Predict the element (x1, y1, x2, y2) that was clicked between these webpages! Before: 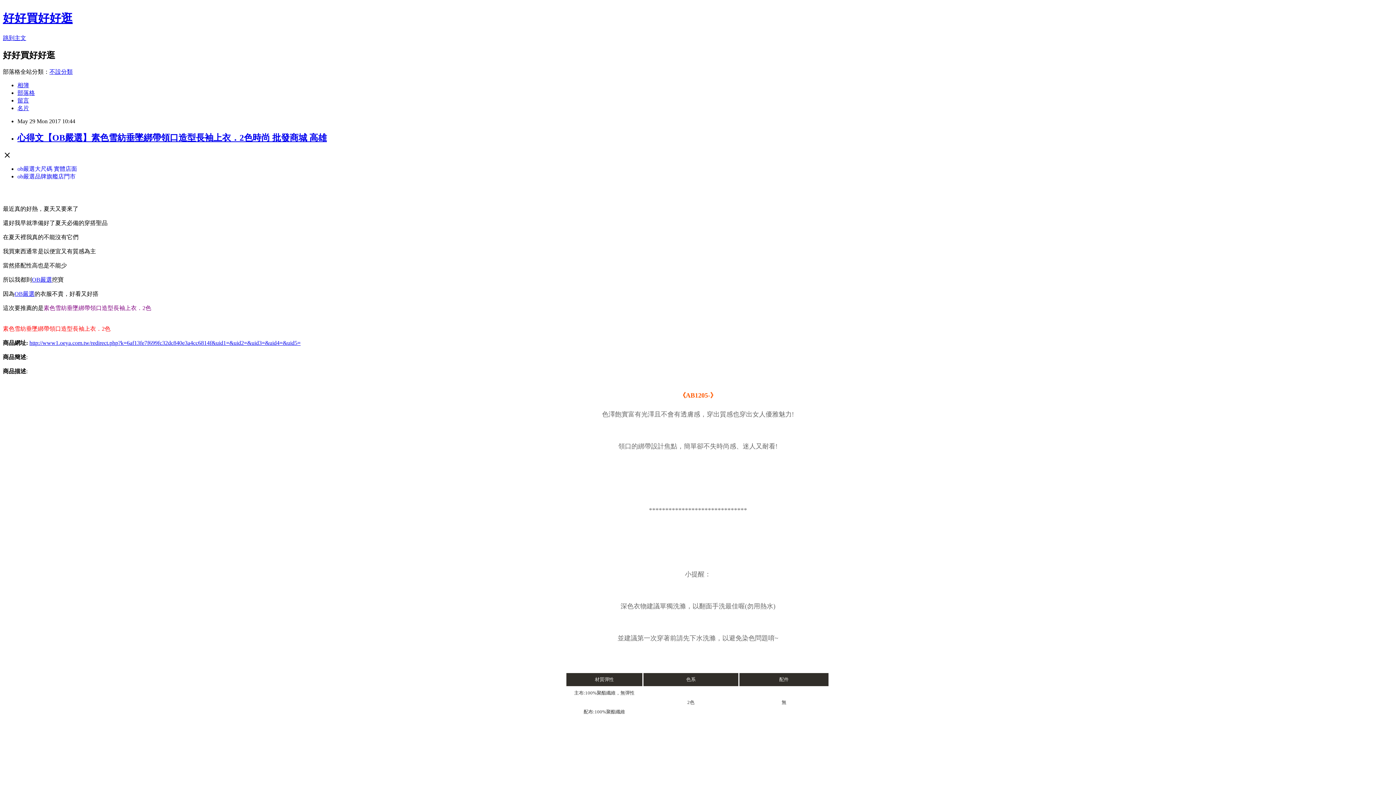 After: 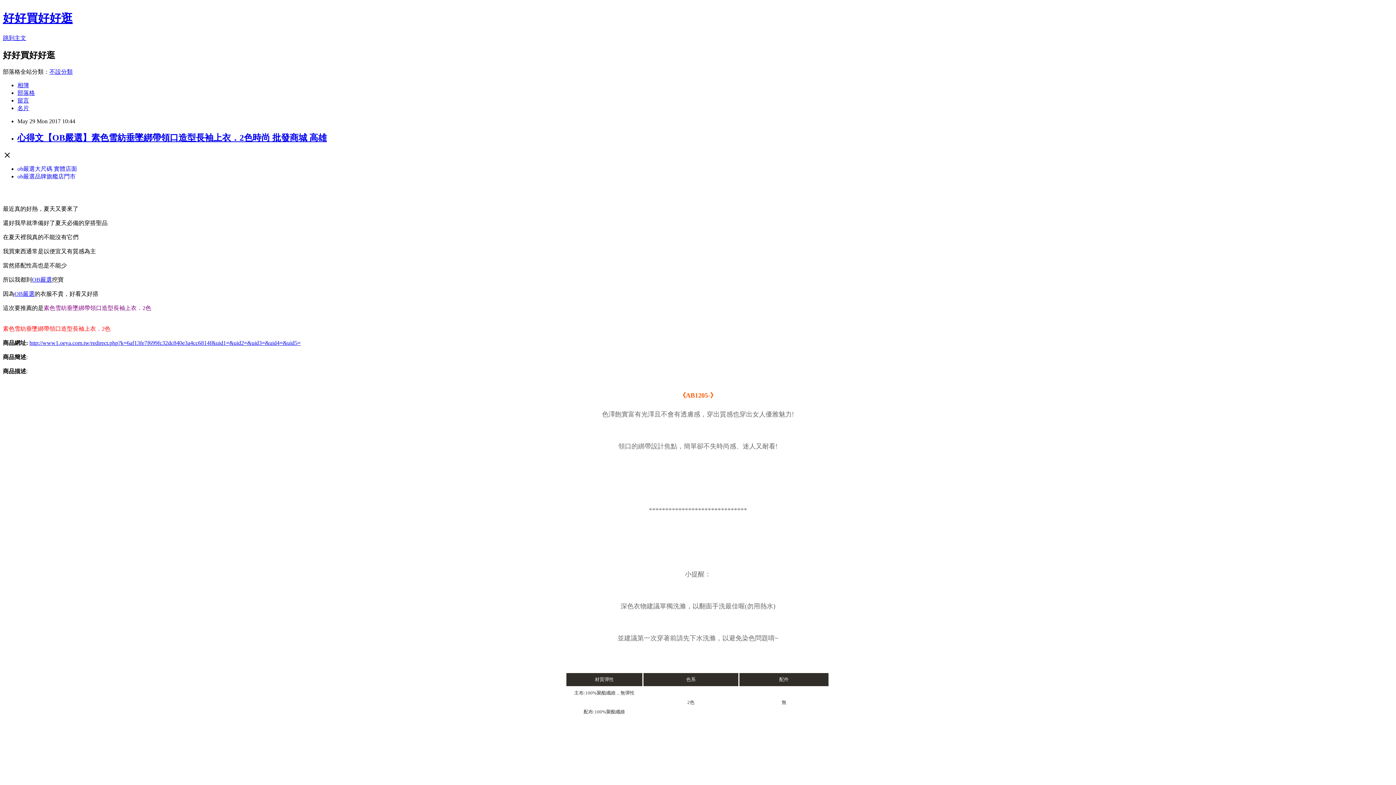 Action: label: OB嚴選 bbox: (32, 276, 52, 282)